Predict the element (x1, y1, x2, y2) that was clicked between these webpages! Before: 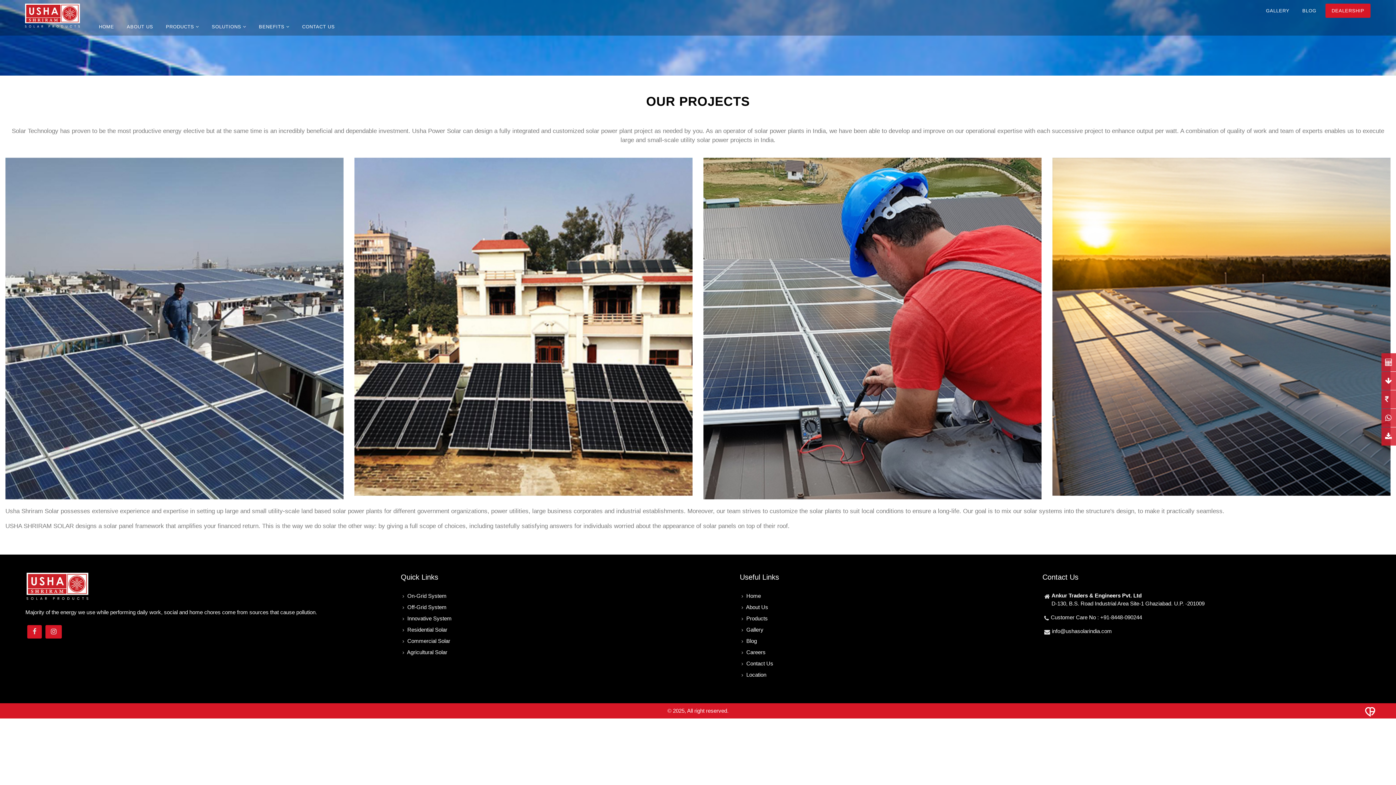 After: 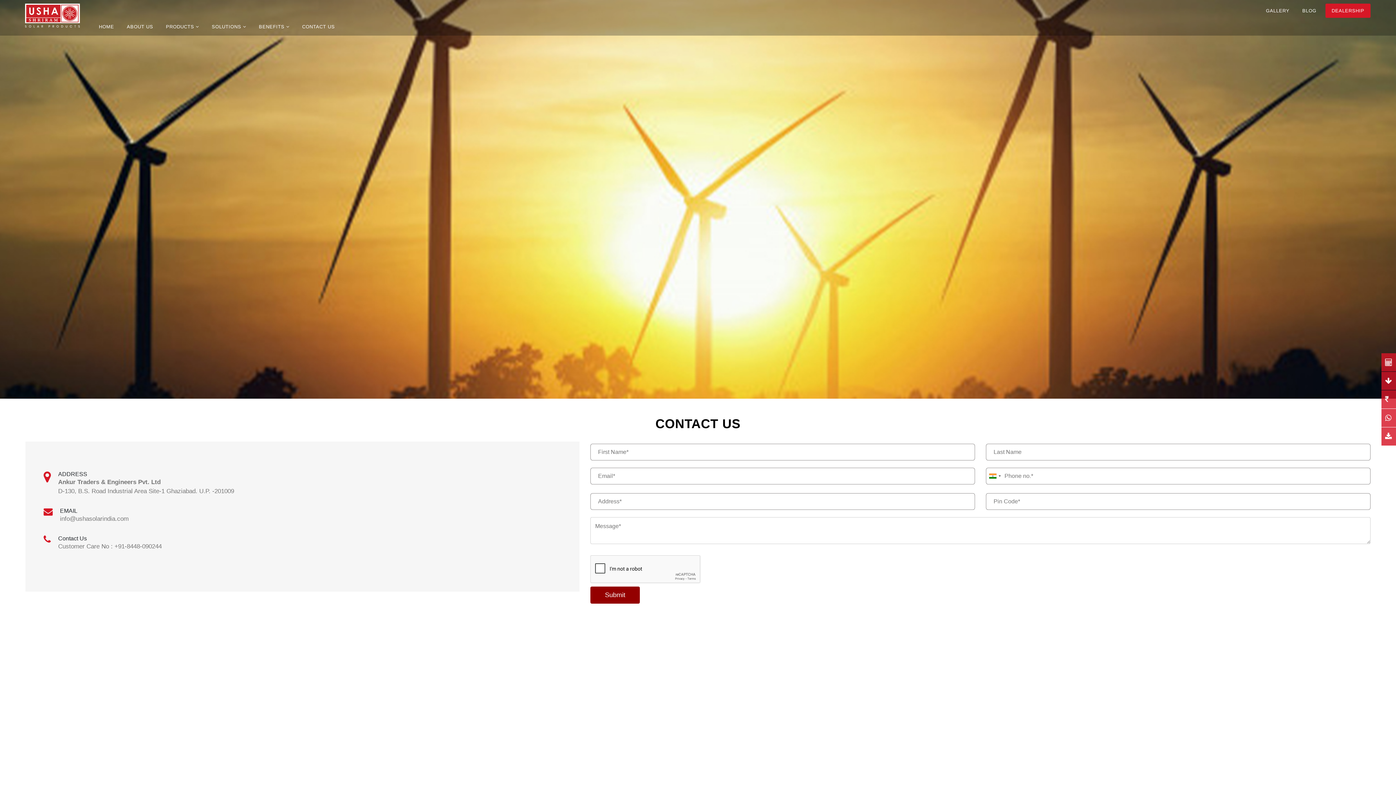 Action: bbox: (302, 19, 334, 35) label: CONTACT US